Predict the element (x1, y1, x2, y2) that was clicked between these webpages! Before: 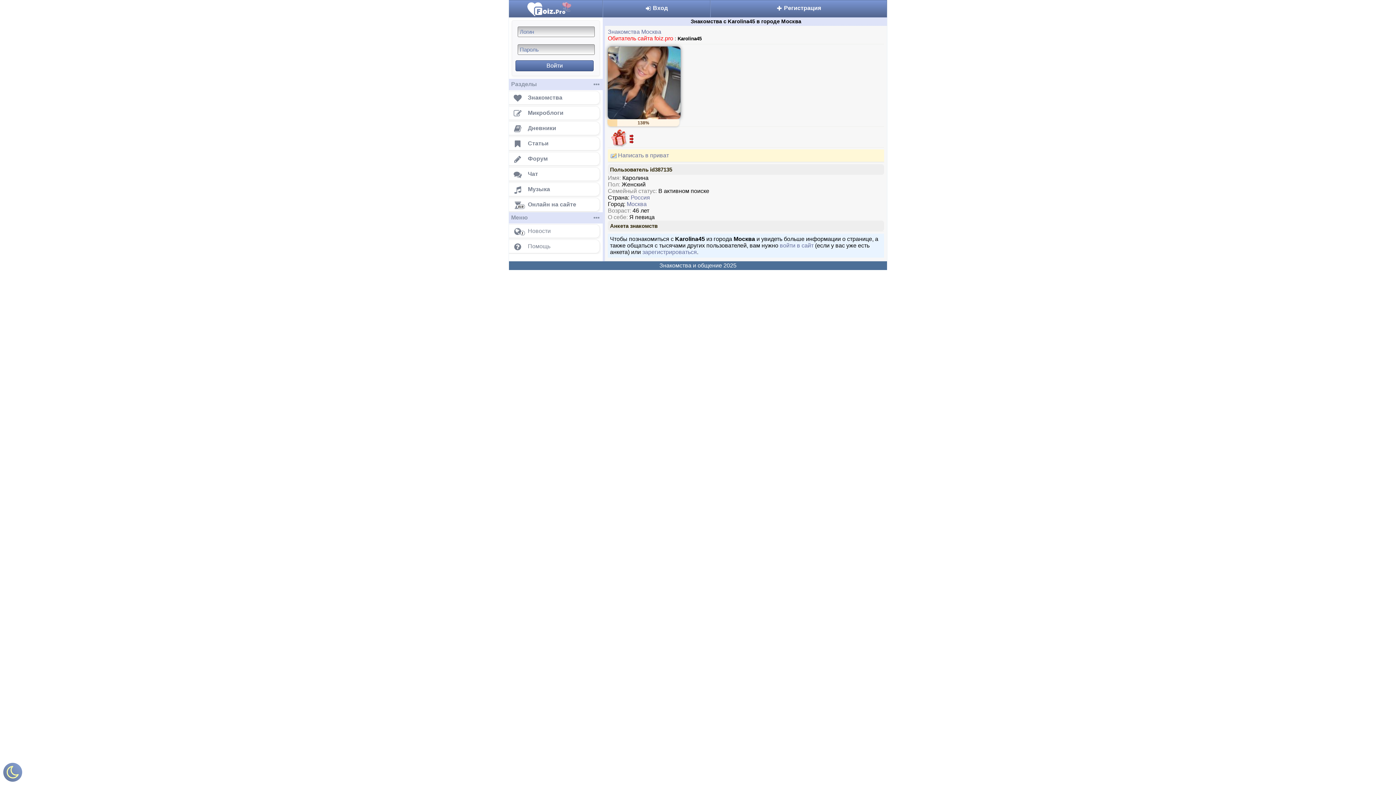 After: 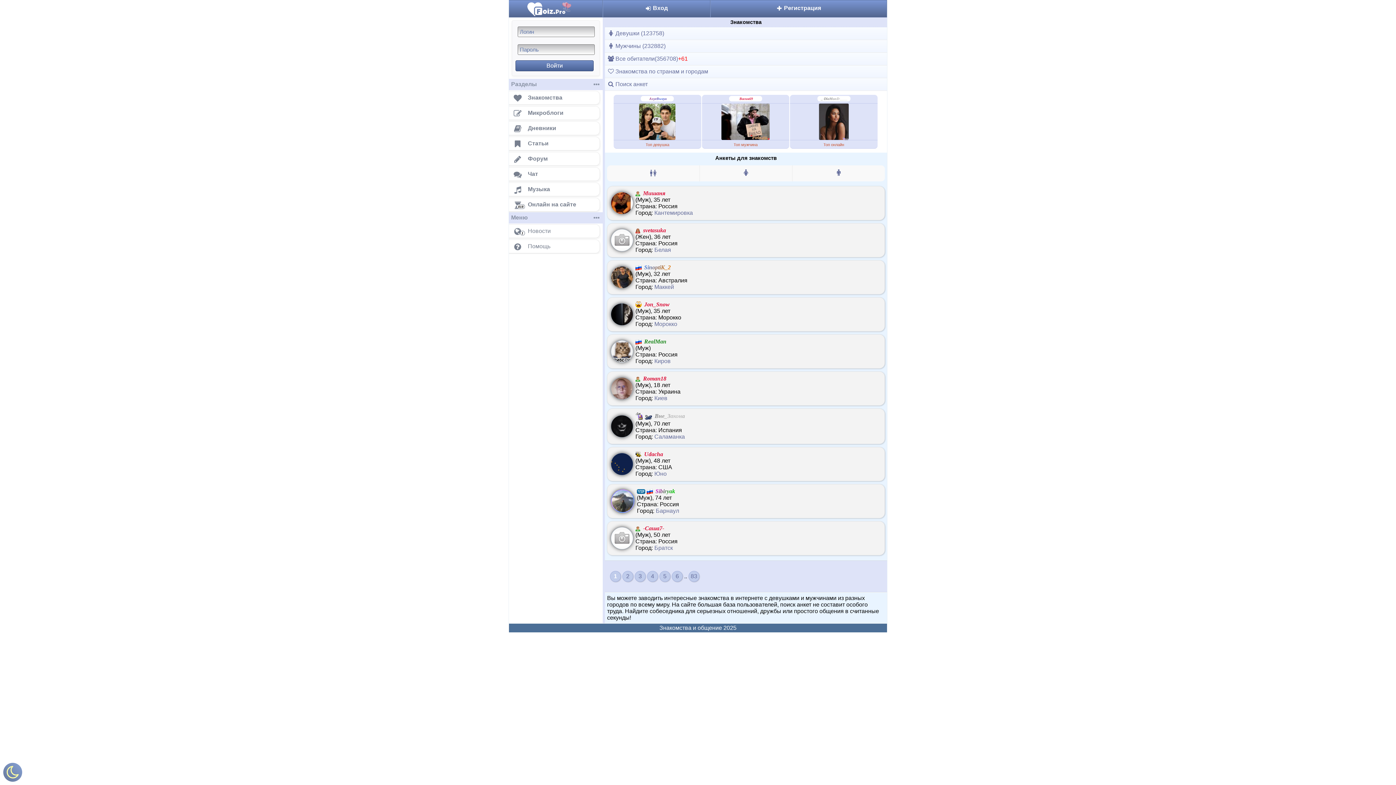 Action: bbox: (504, 90, 600, 104) label: Знакомства